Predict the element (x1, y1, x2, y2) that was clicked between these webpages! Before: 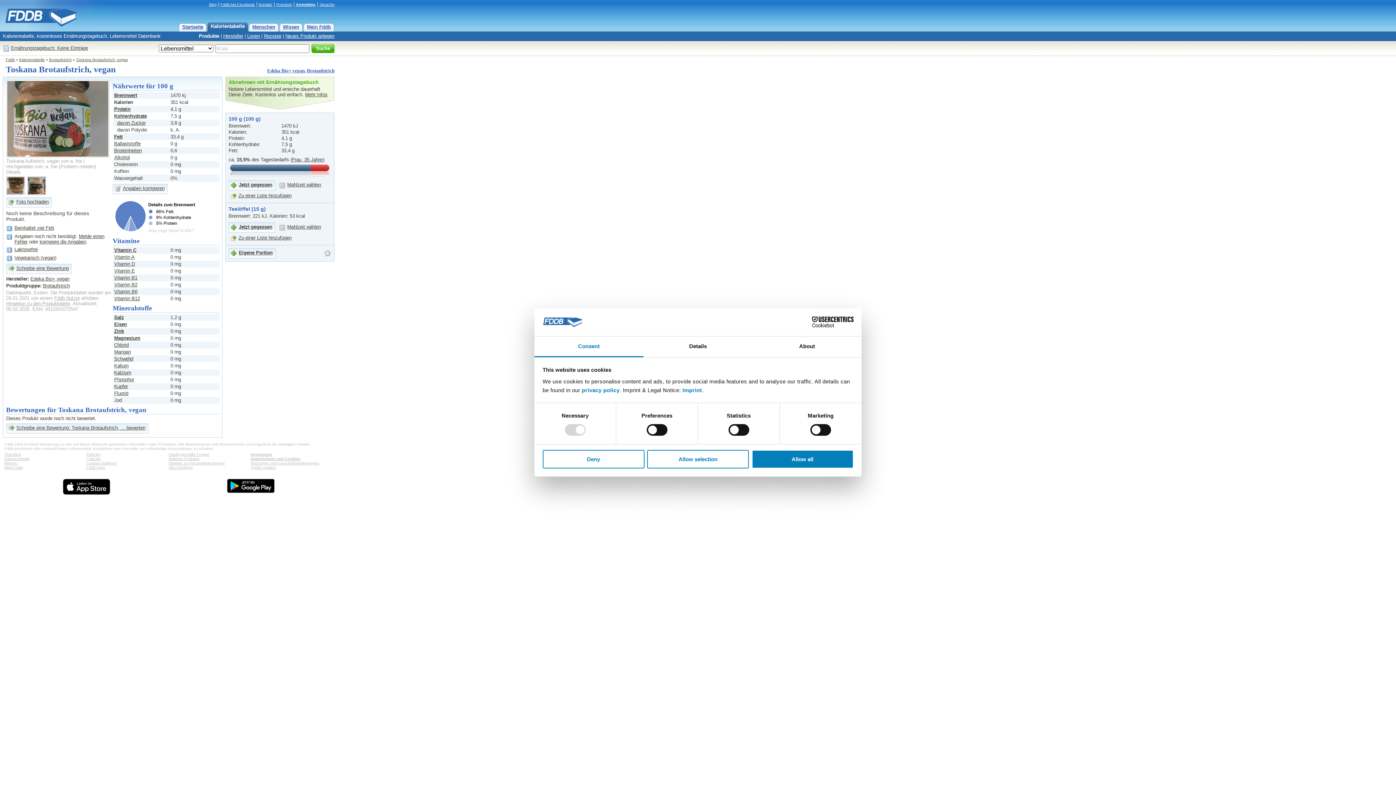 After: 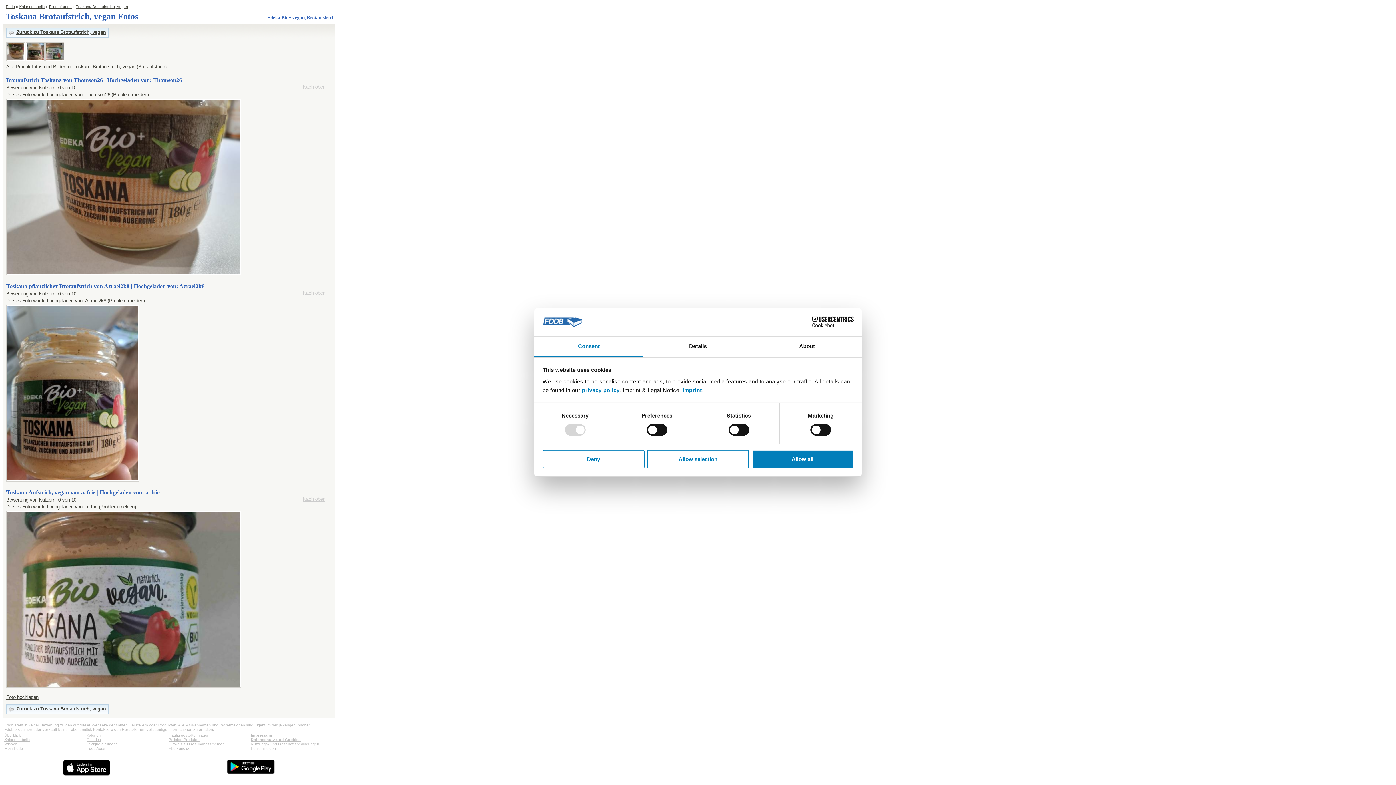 Action: bbox: (27, 190, 46, 196)